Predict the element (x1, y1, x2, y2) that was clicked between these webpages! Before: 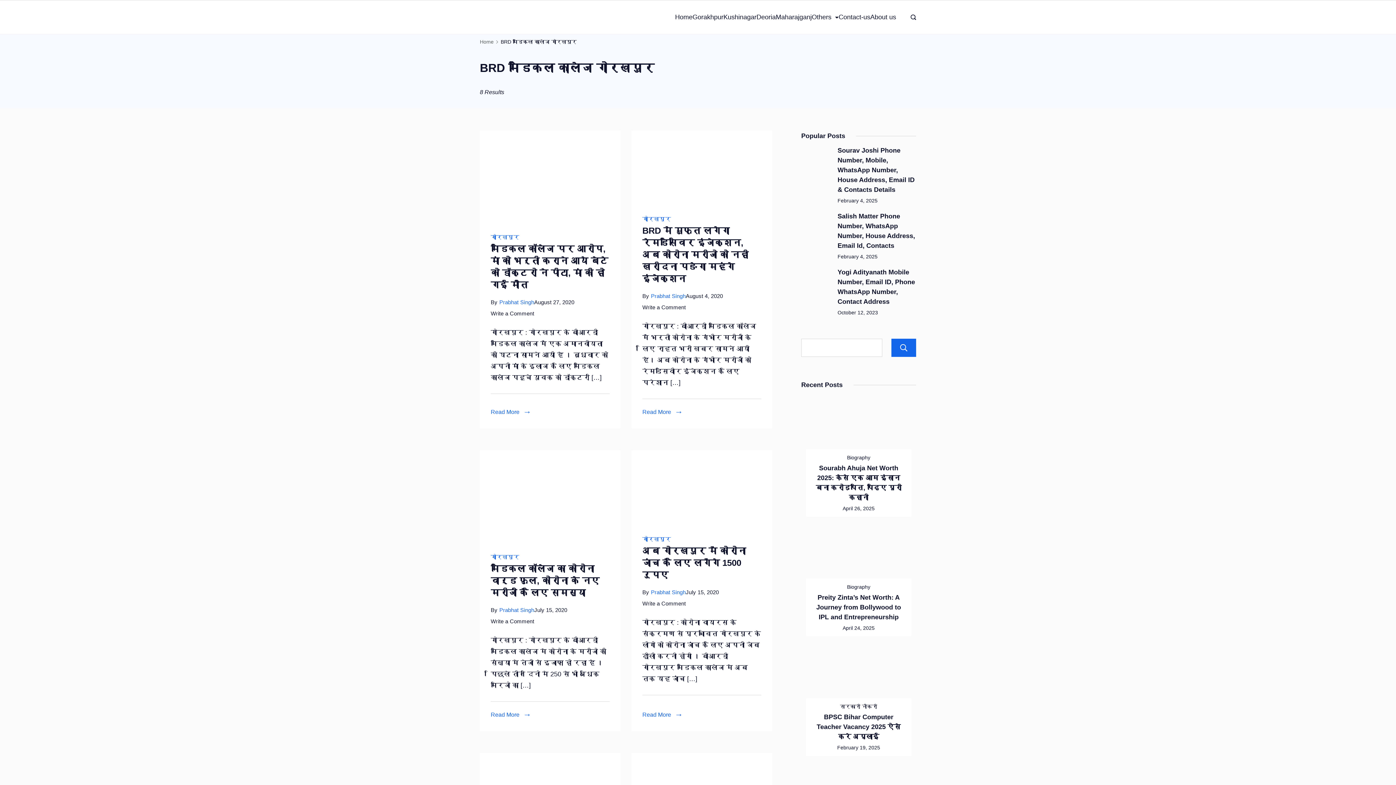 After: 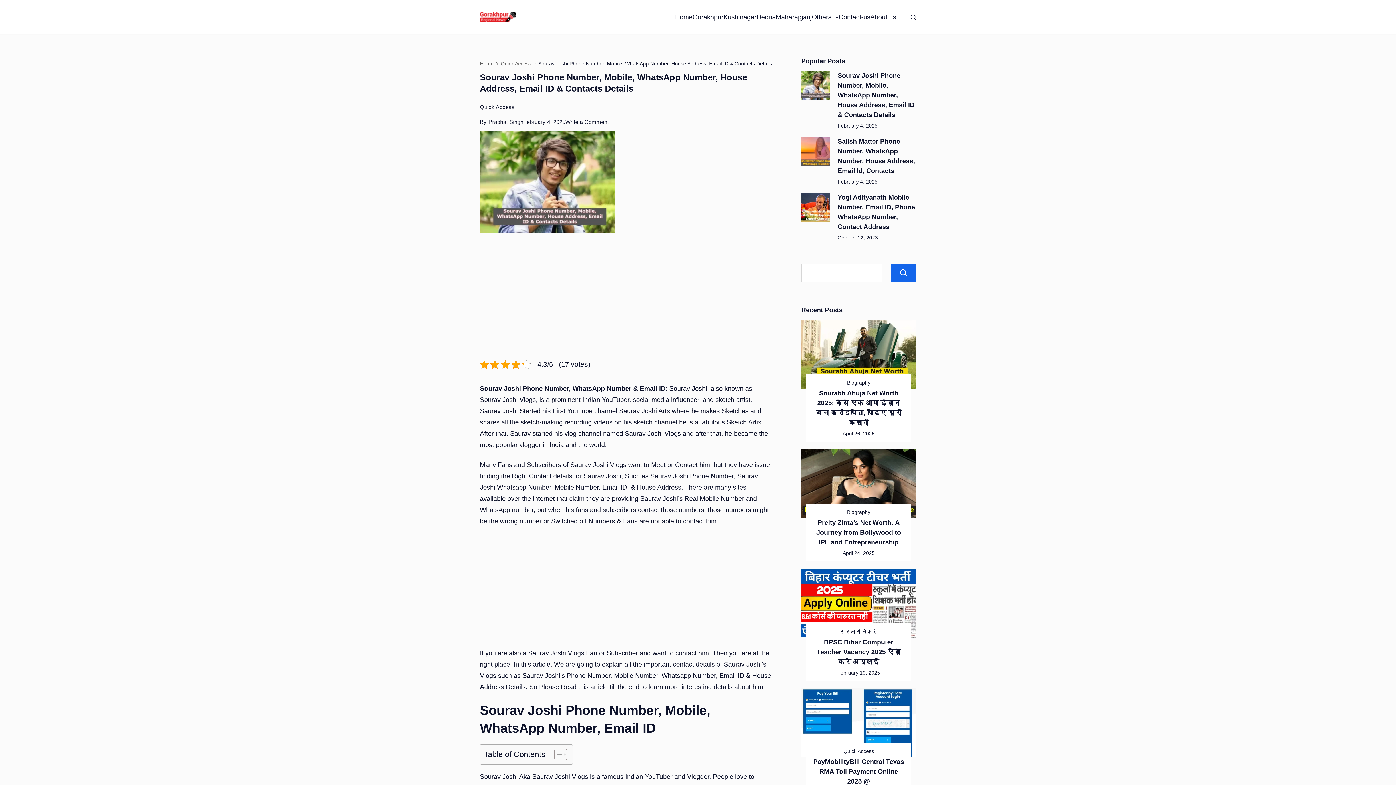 Action: bbox: (837, 197, 877, 203) label: February 4, 2025